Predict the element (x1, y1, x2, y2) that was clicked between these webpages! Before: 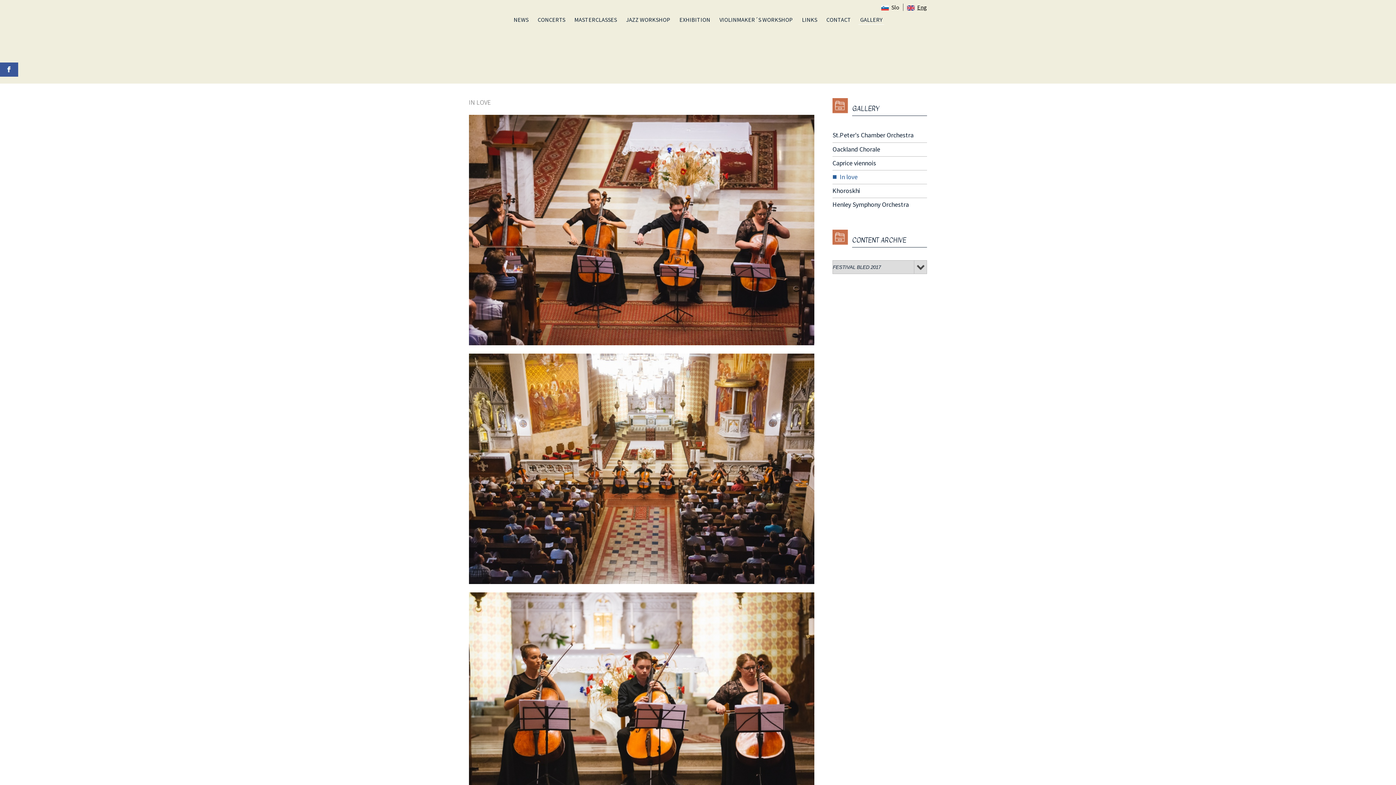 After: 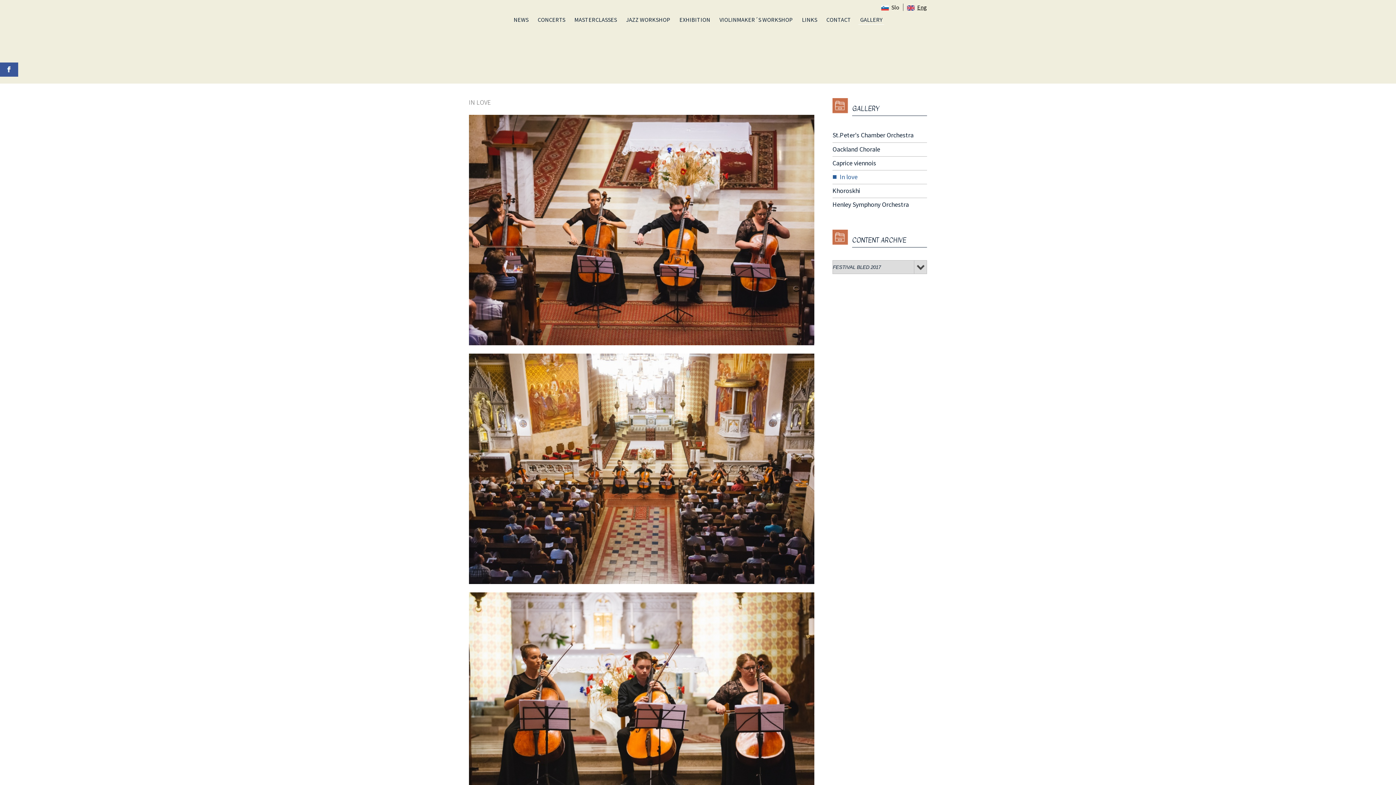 Action: bbox: (840, 172, 857, 181) label: In love